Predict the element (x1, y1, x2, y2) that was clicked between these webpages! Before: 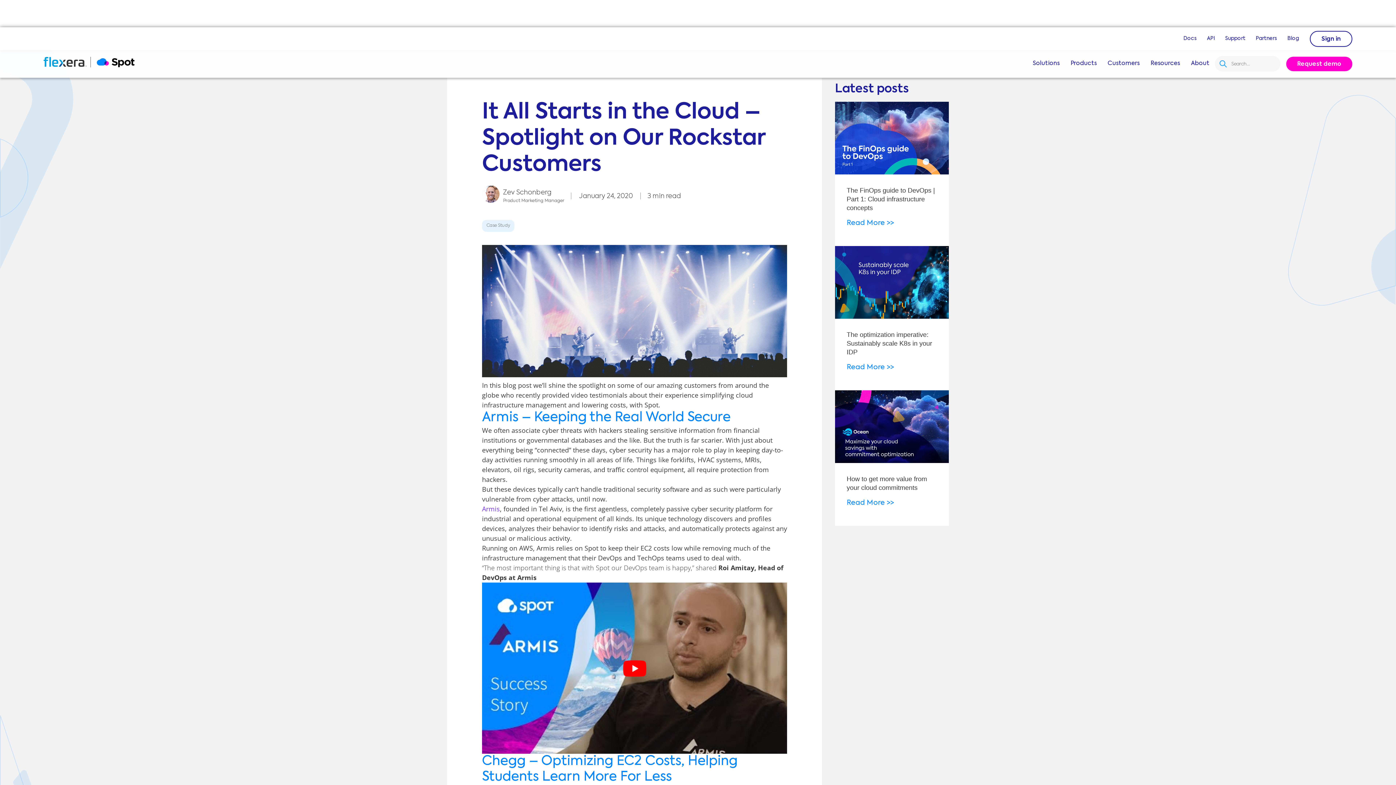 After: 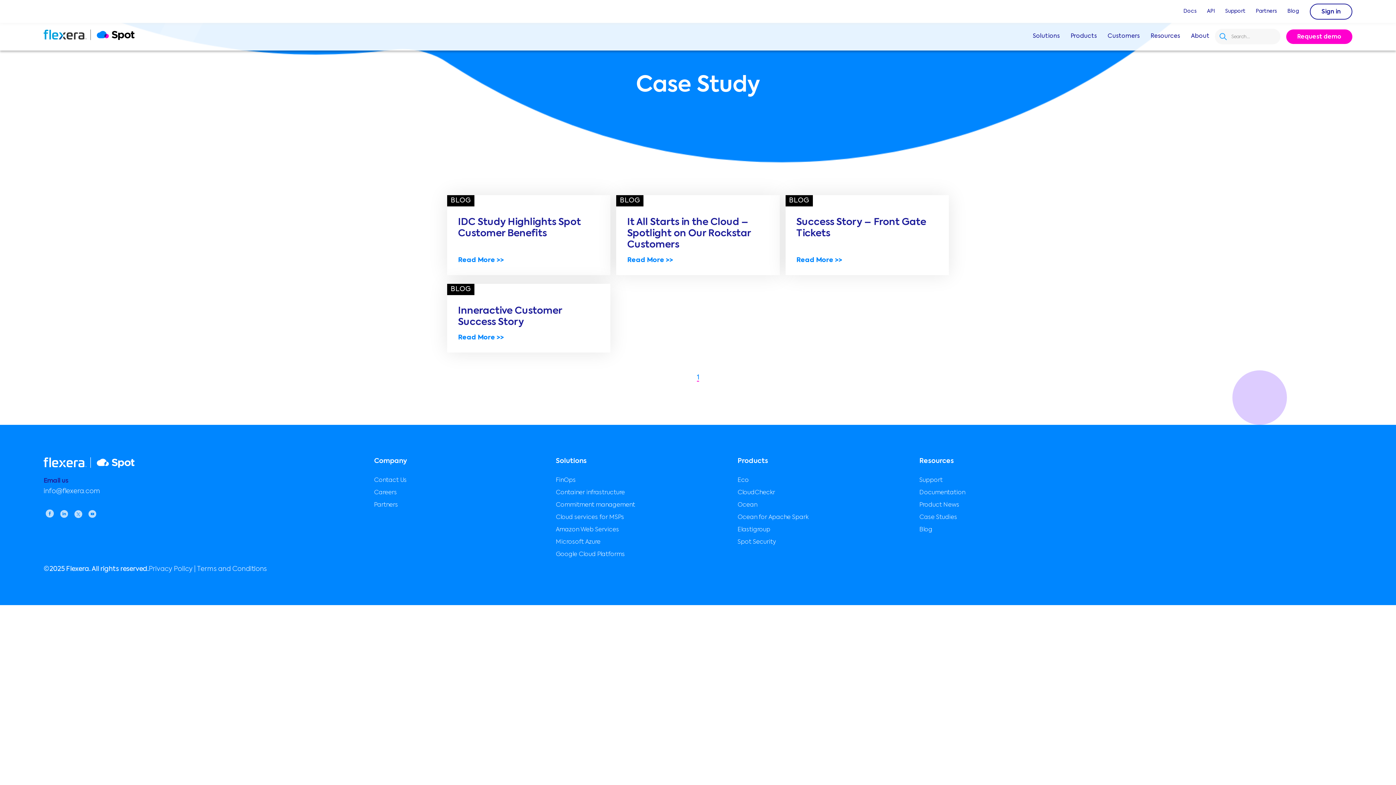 Action: label: Case Study bbox: (482, 220, 514, 232)